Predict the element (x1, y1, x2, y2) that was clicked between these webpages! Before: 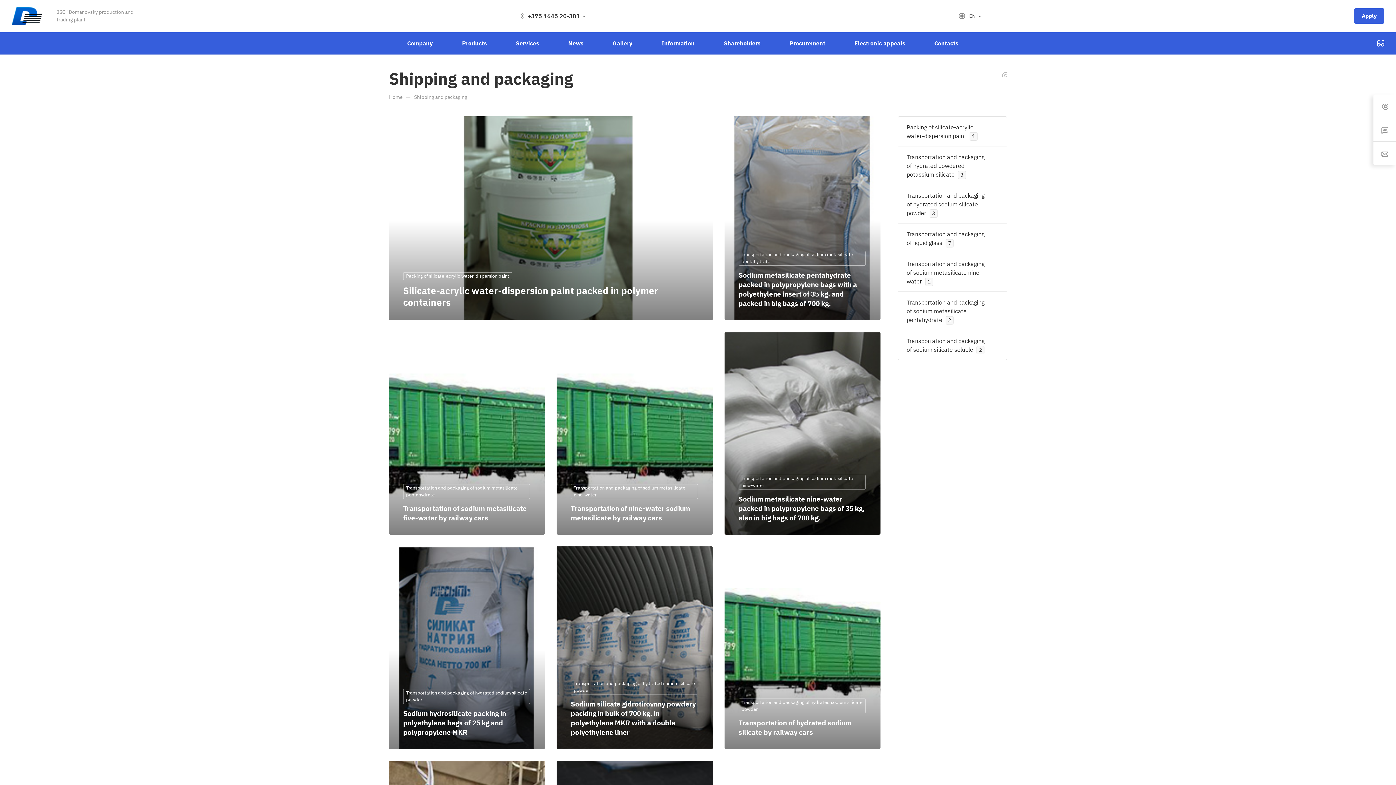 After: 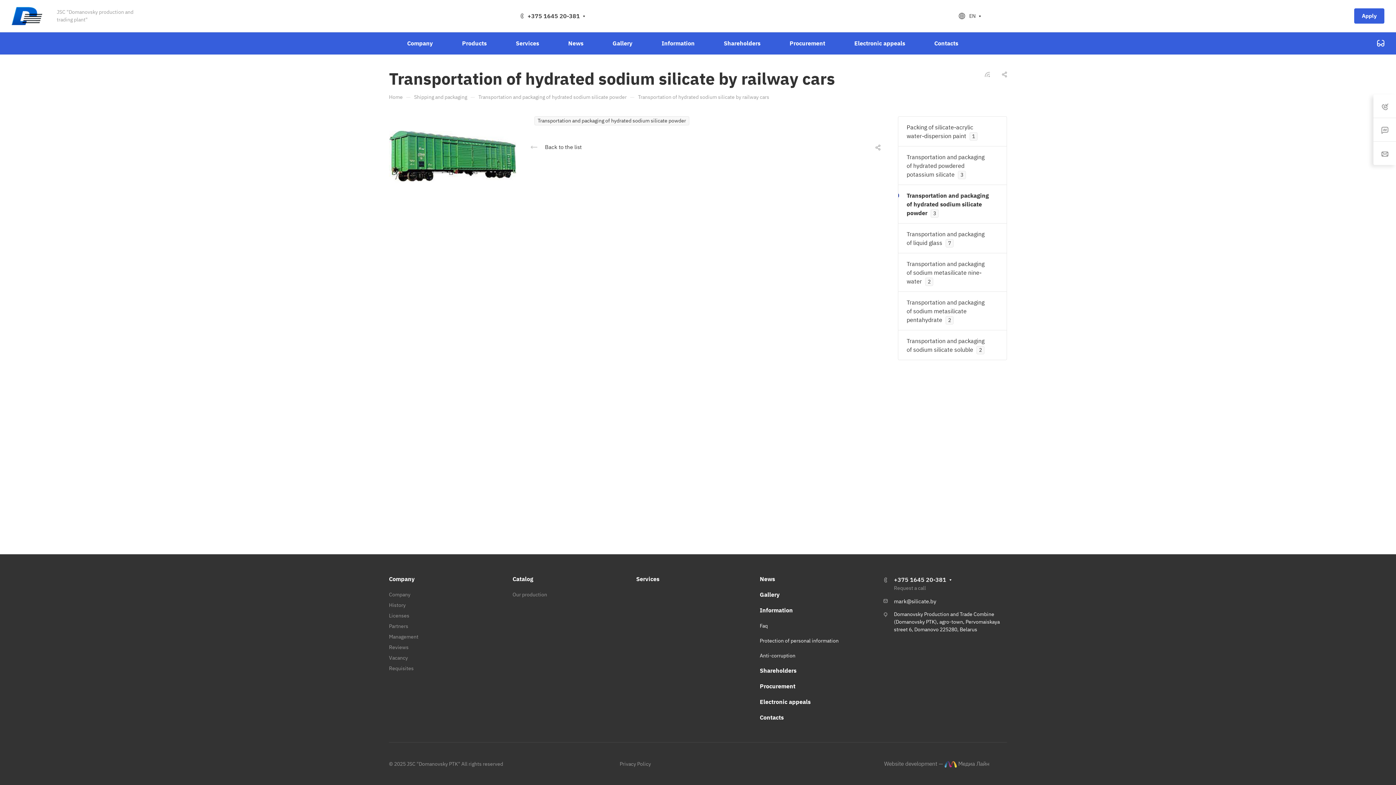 Action: bbox: (724, 546, 880, 749)